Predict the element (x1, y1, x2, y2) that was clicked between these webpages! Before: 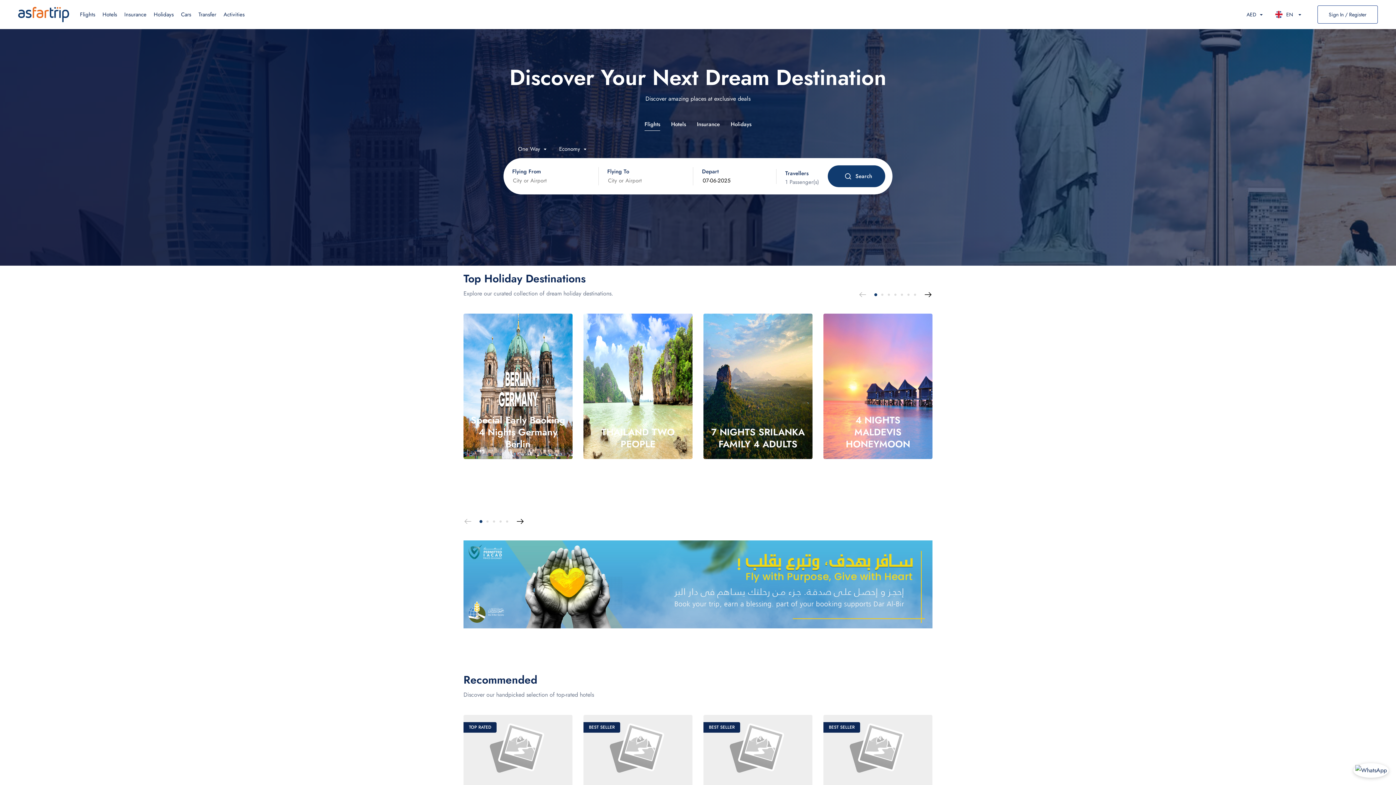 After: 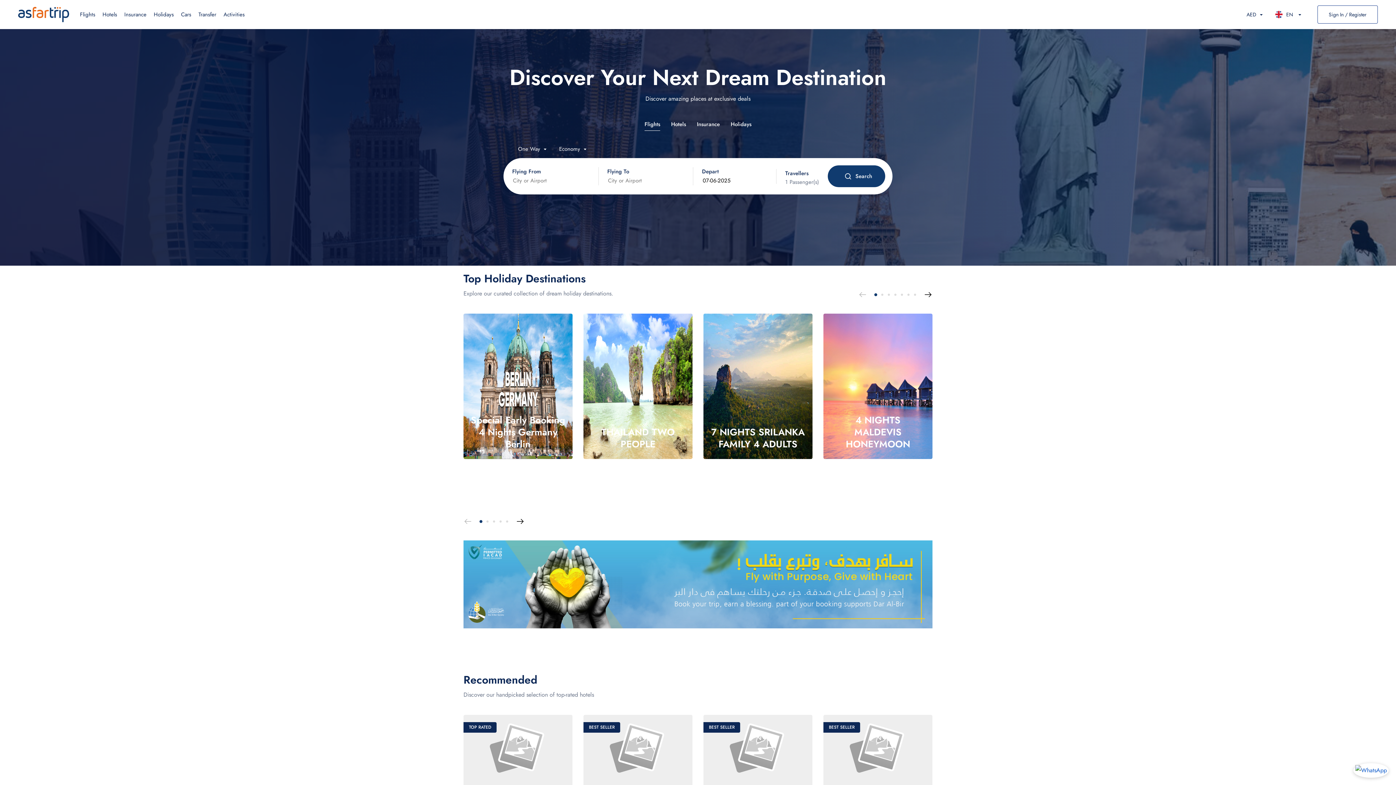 Action: bbox: (1353, 763, 1389, 778)